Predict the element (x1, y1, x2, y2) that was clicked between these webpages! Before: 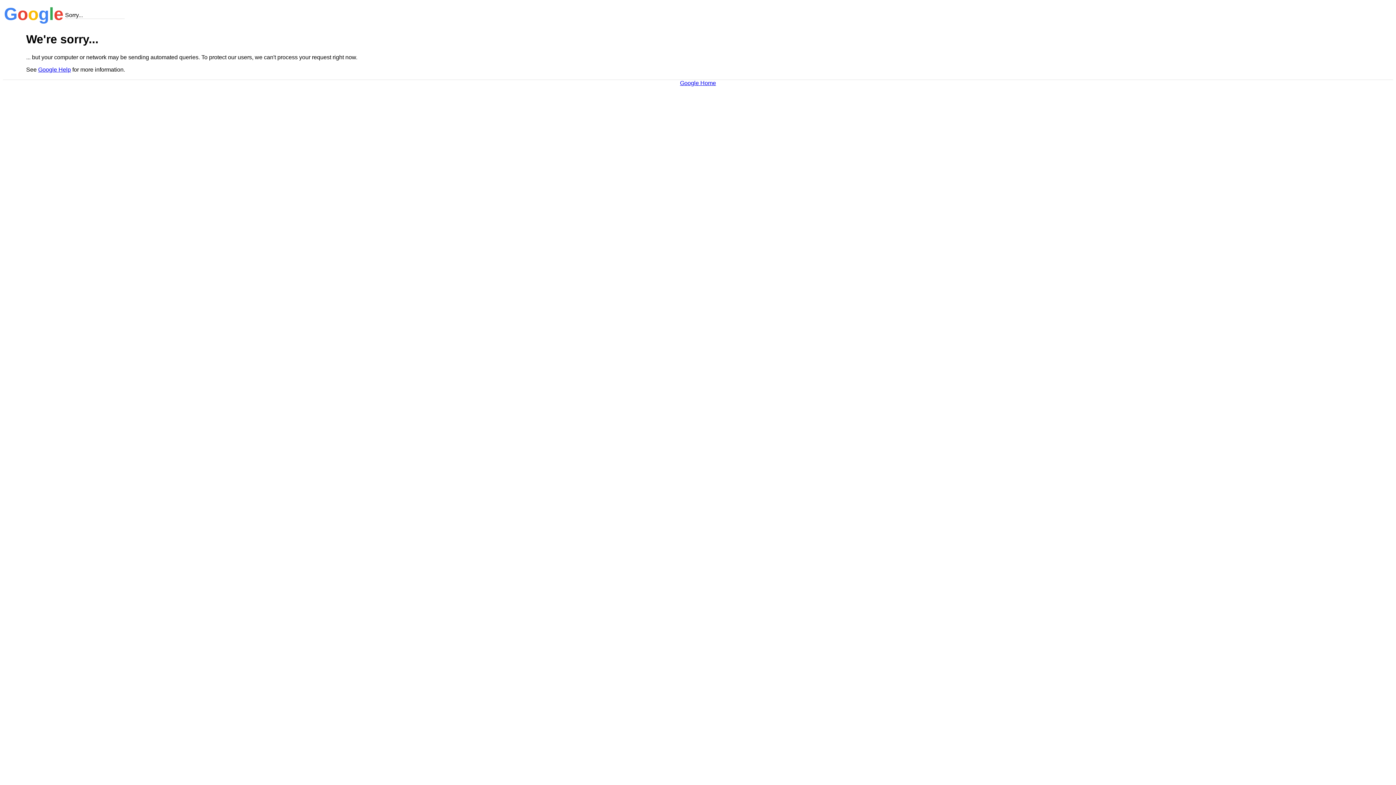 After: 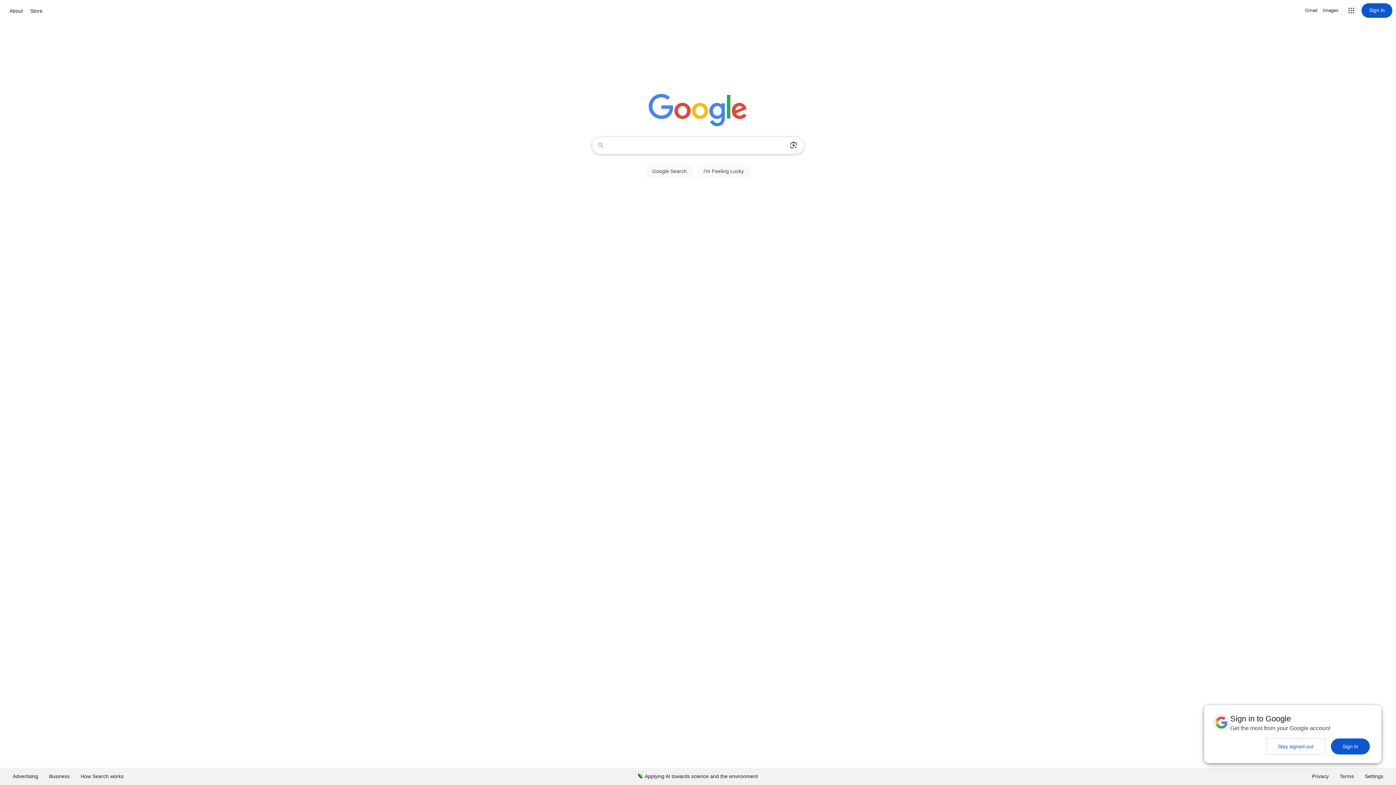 Action: bbox: (680, 79, 716, 86) label: Google Home